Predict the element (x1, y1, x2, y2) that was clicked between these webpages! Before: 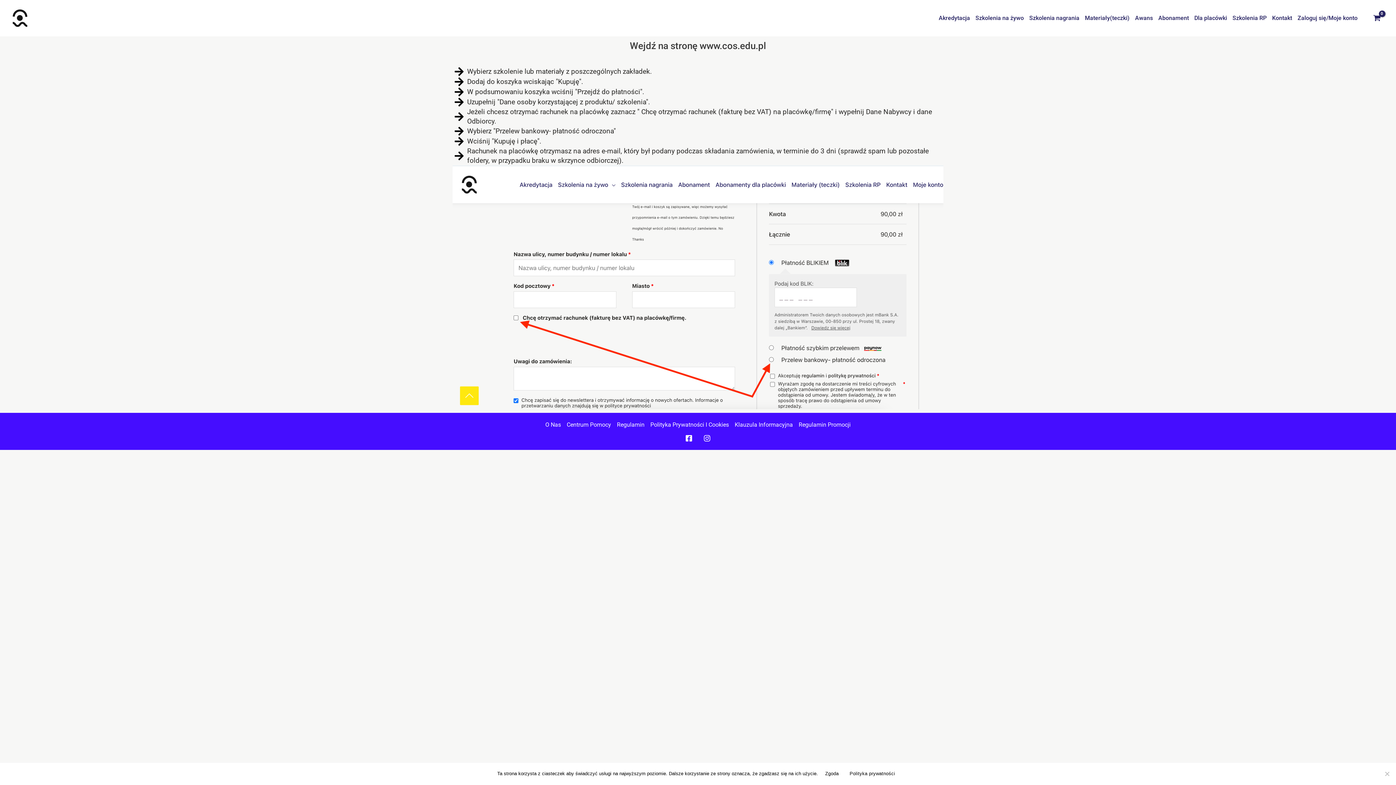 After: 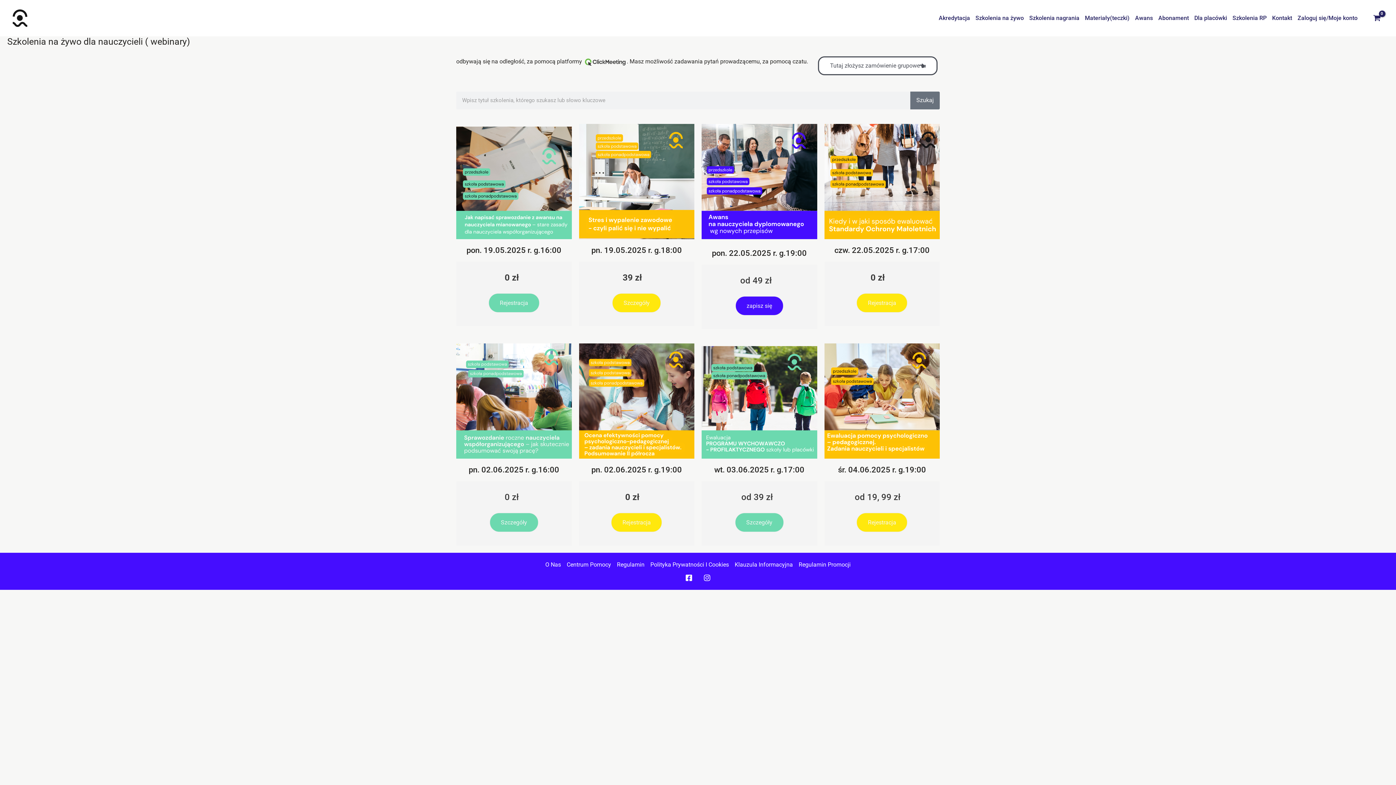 Action: bbox: (975, 0, 1029, 36) label: Szkolenia na żywo